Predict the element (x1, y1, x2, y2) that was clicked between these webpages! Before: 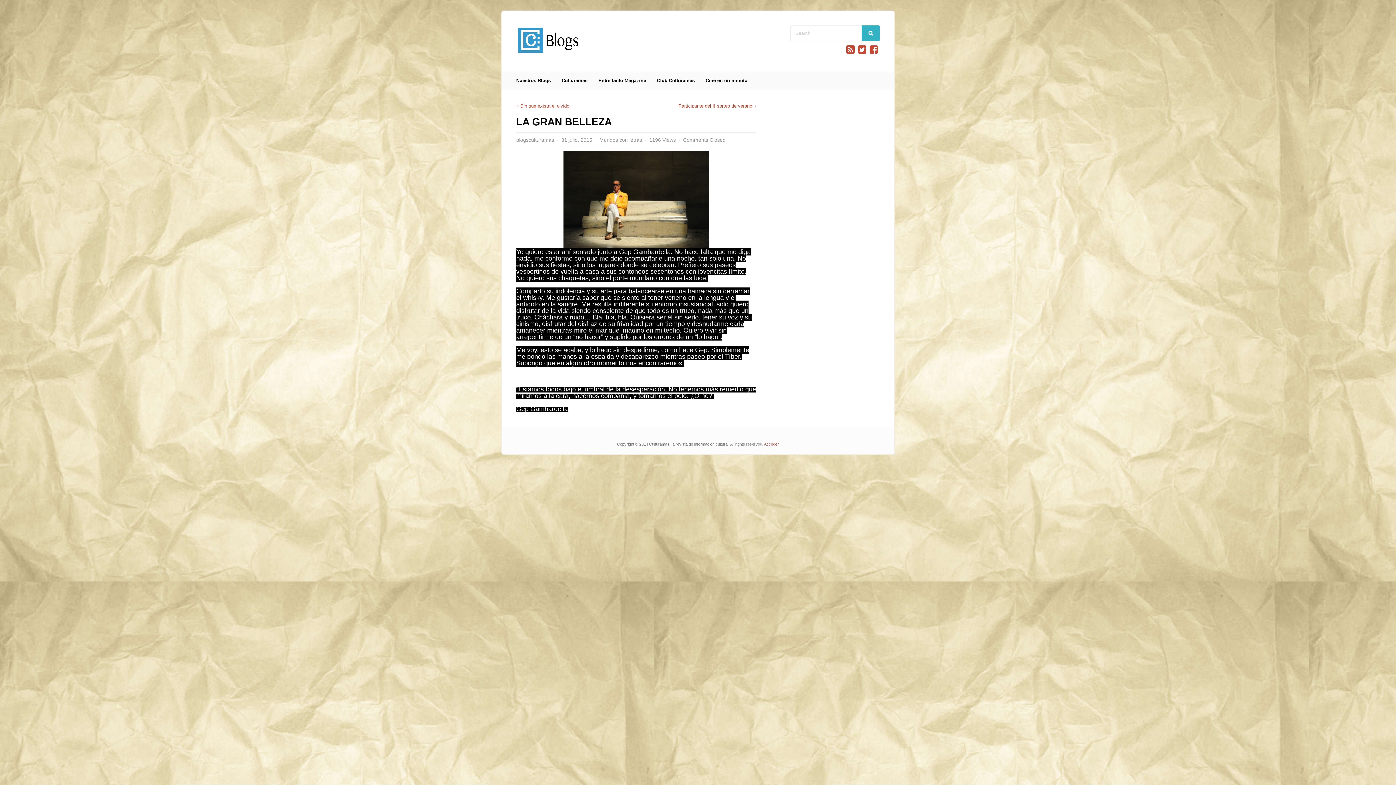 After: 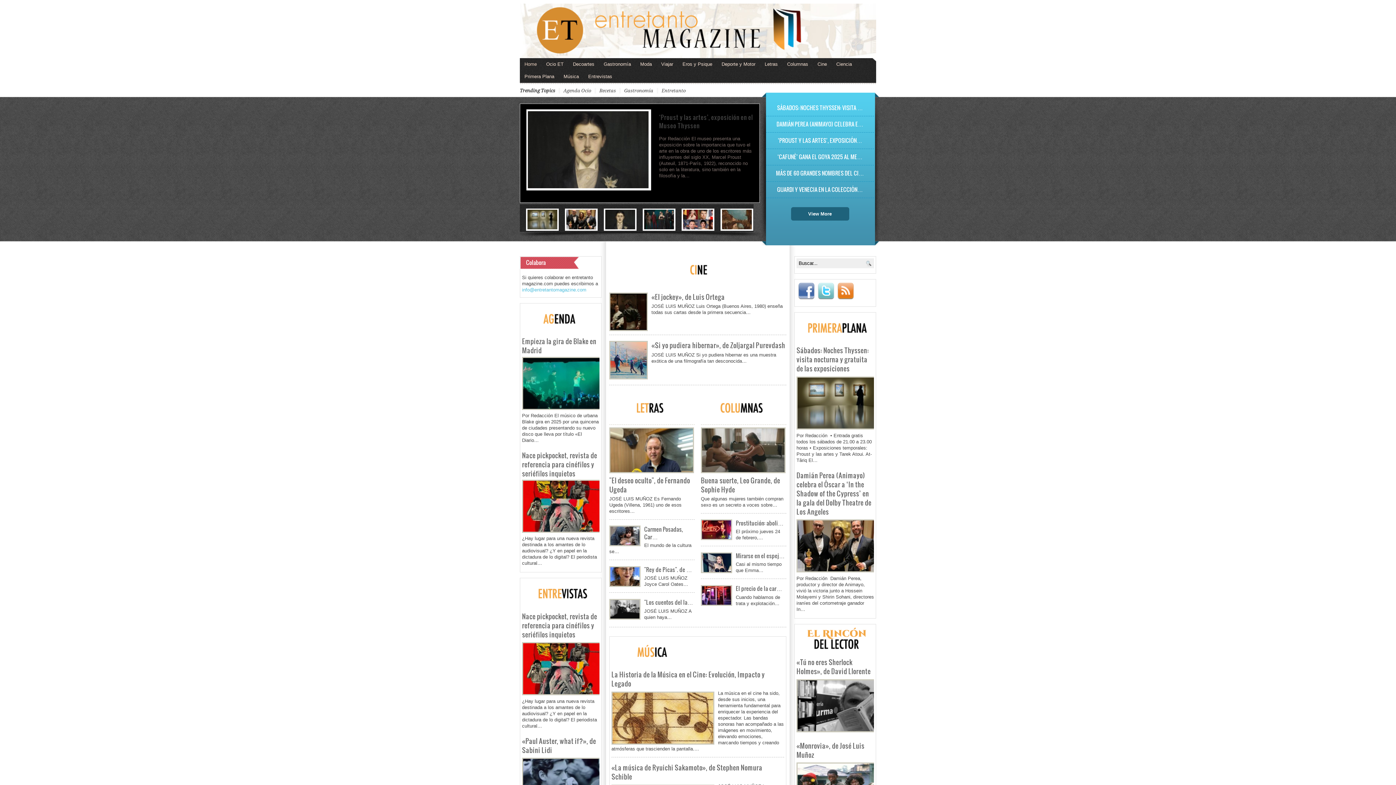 Action: label: Entre tanto Magazine bbox: (593, 72, 651, 88)